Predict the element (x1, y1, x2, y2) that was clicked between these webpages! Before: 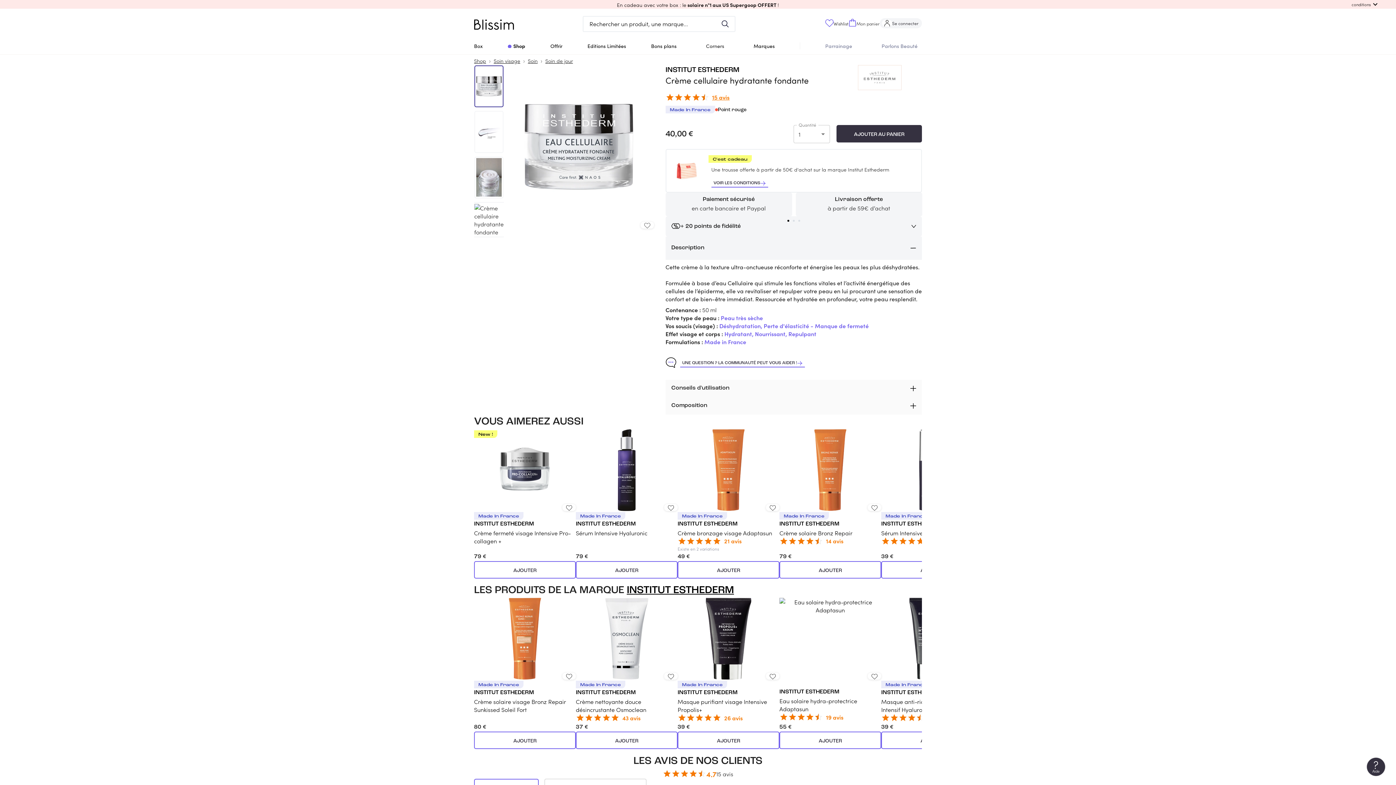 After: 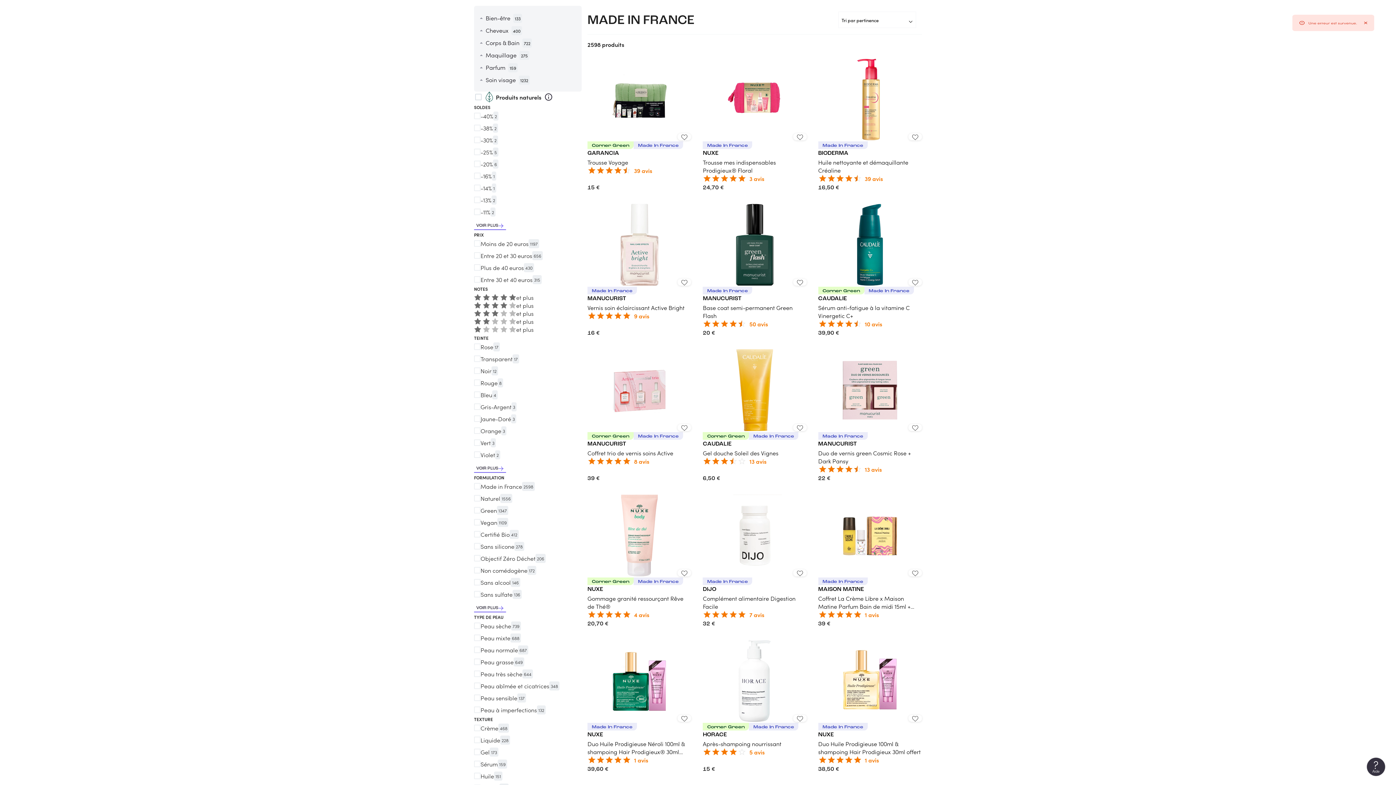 Action: label: Made in France bbox: (704, 337, 746, 345)